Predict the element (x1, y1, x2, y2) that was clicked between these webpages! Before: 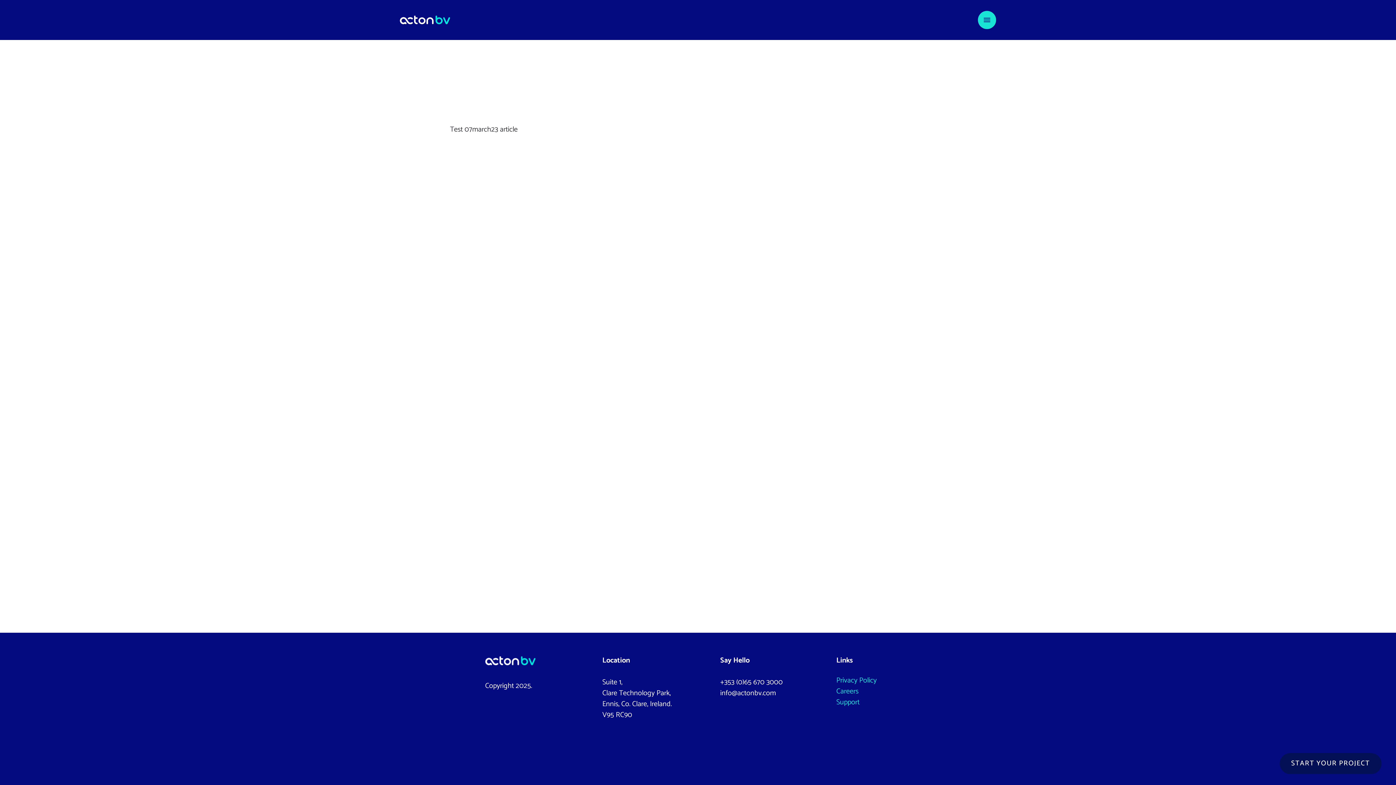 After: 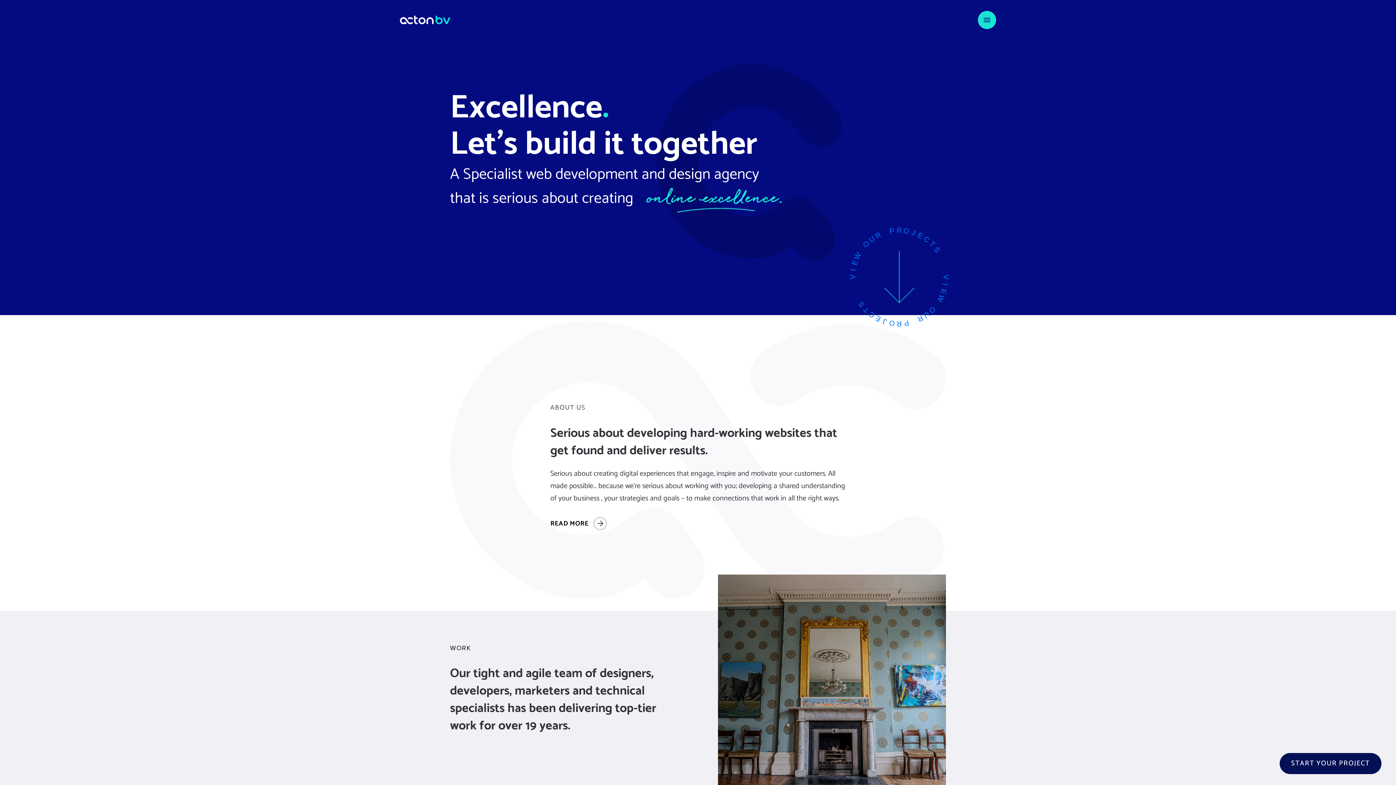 Action: bbox: (400, 15, 450, 24)